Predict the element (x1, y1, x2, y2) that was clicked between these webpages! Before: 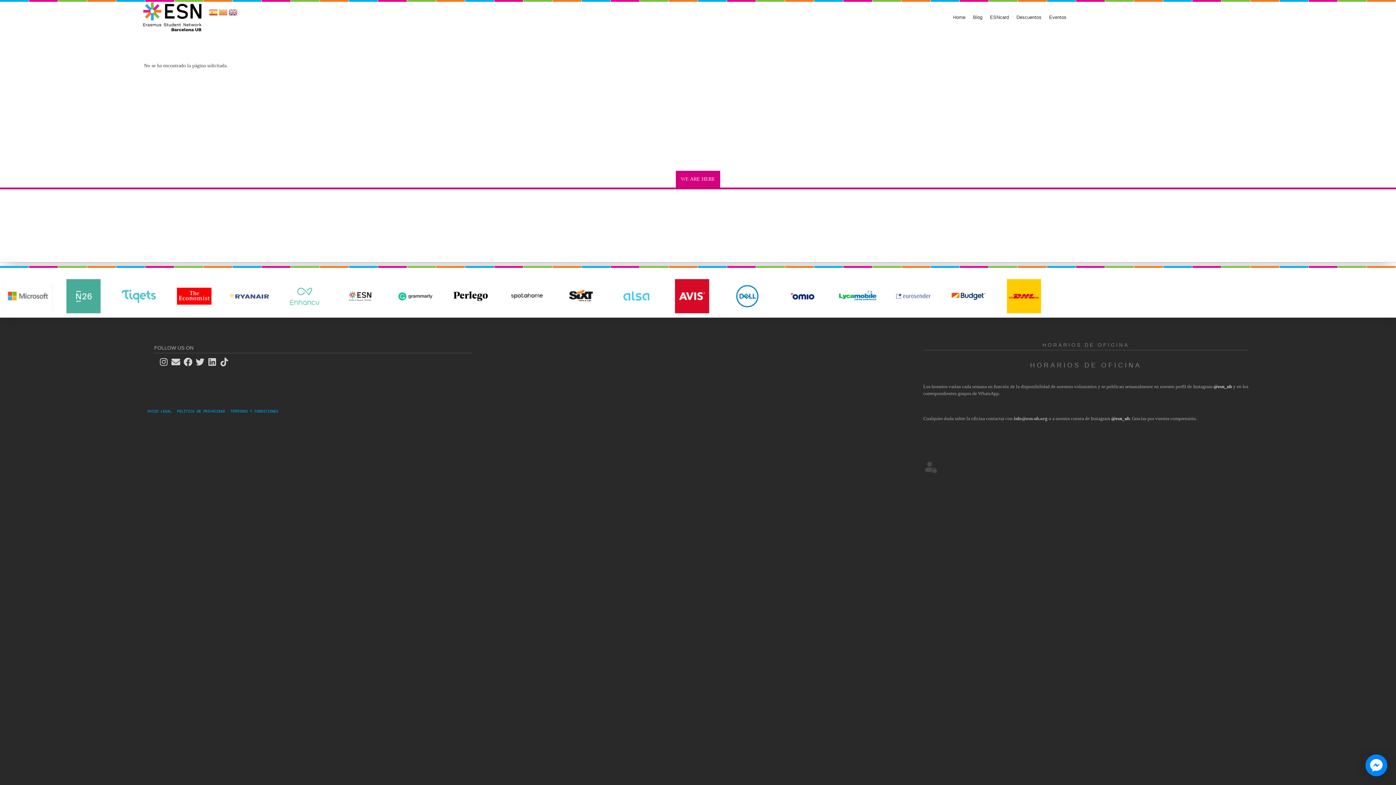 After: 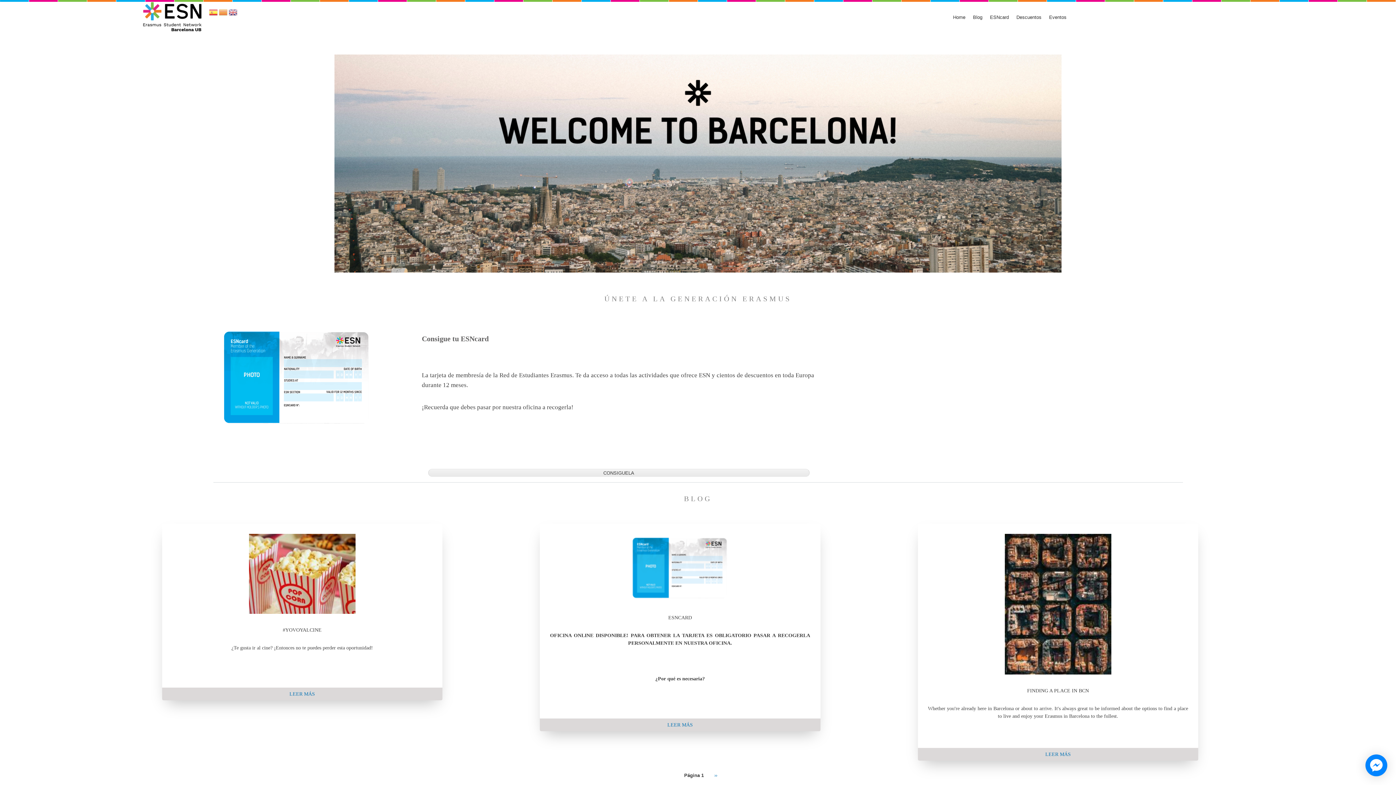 Action: bbox: (949, 11, 969, 23) label: Home